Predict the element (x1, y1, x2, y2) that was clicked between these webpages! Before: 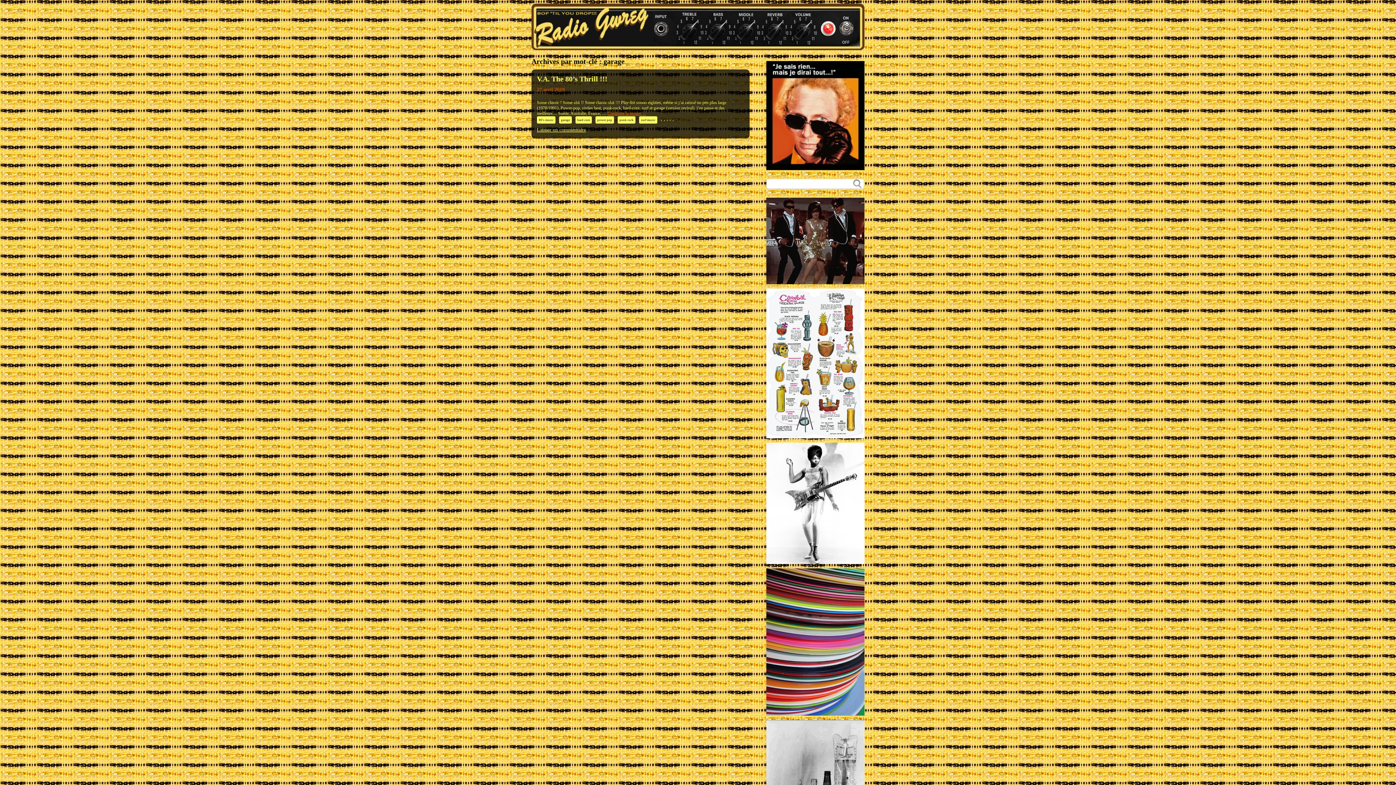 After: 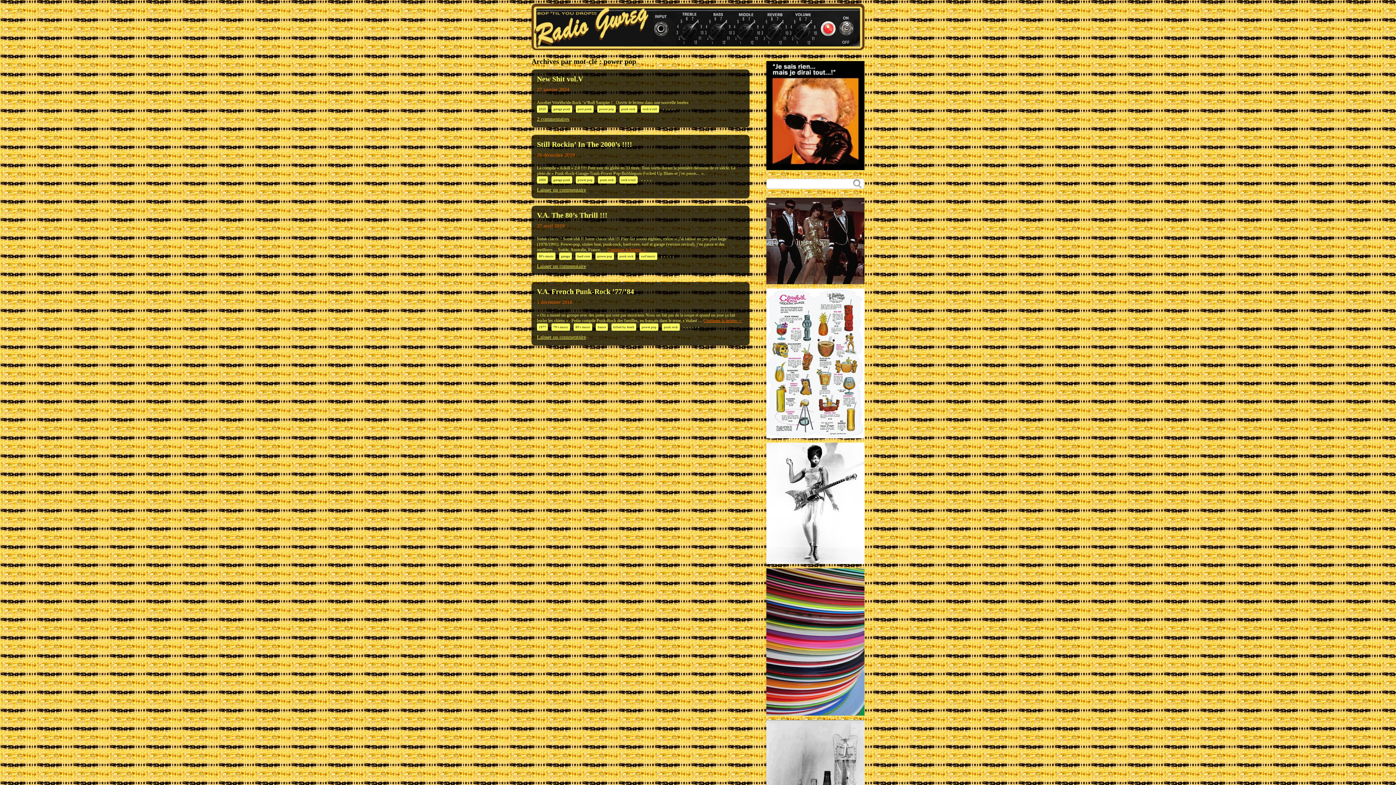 Action: label: power pop bbox: (595, 116, 614, 123)